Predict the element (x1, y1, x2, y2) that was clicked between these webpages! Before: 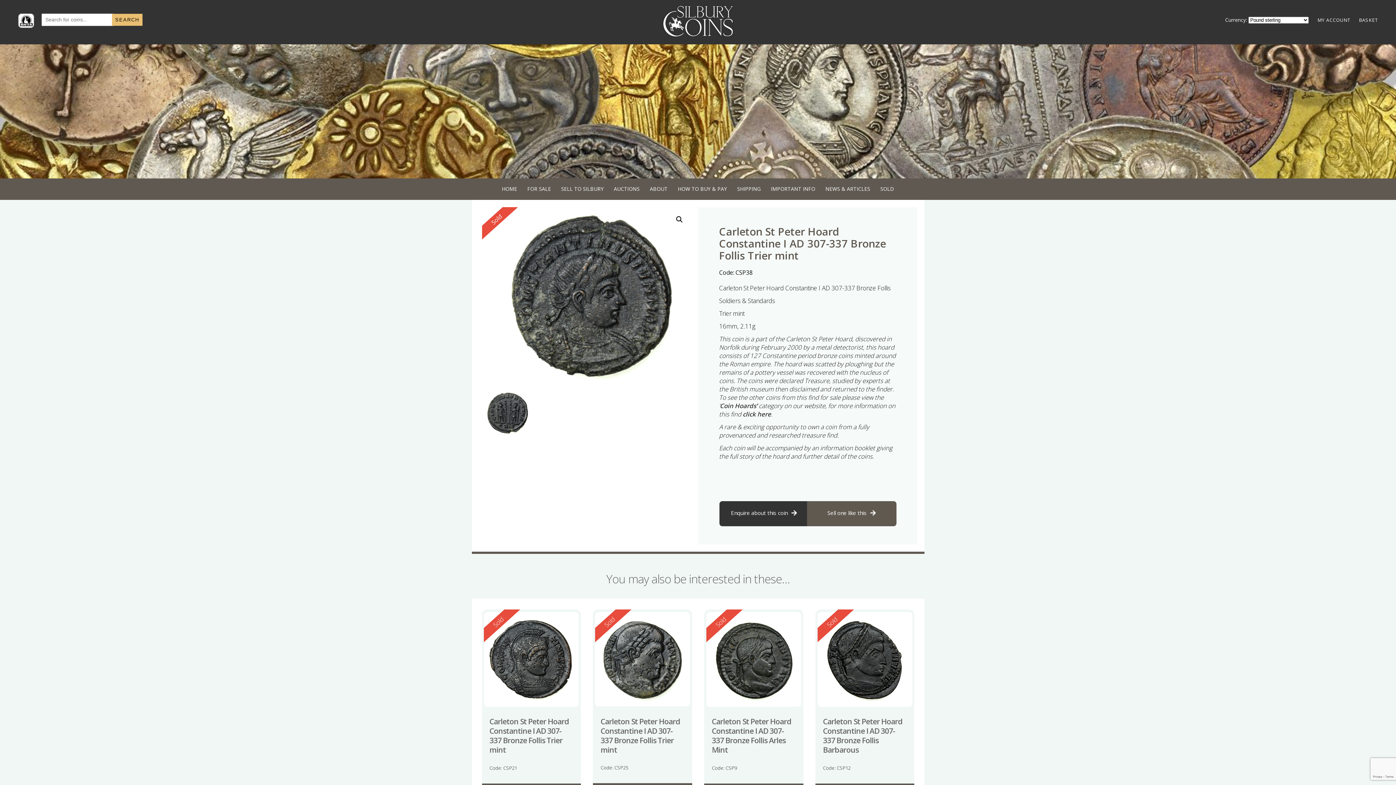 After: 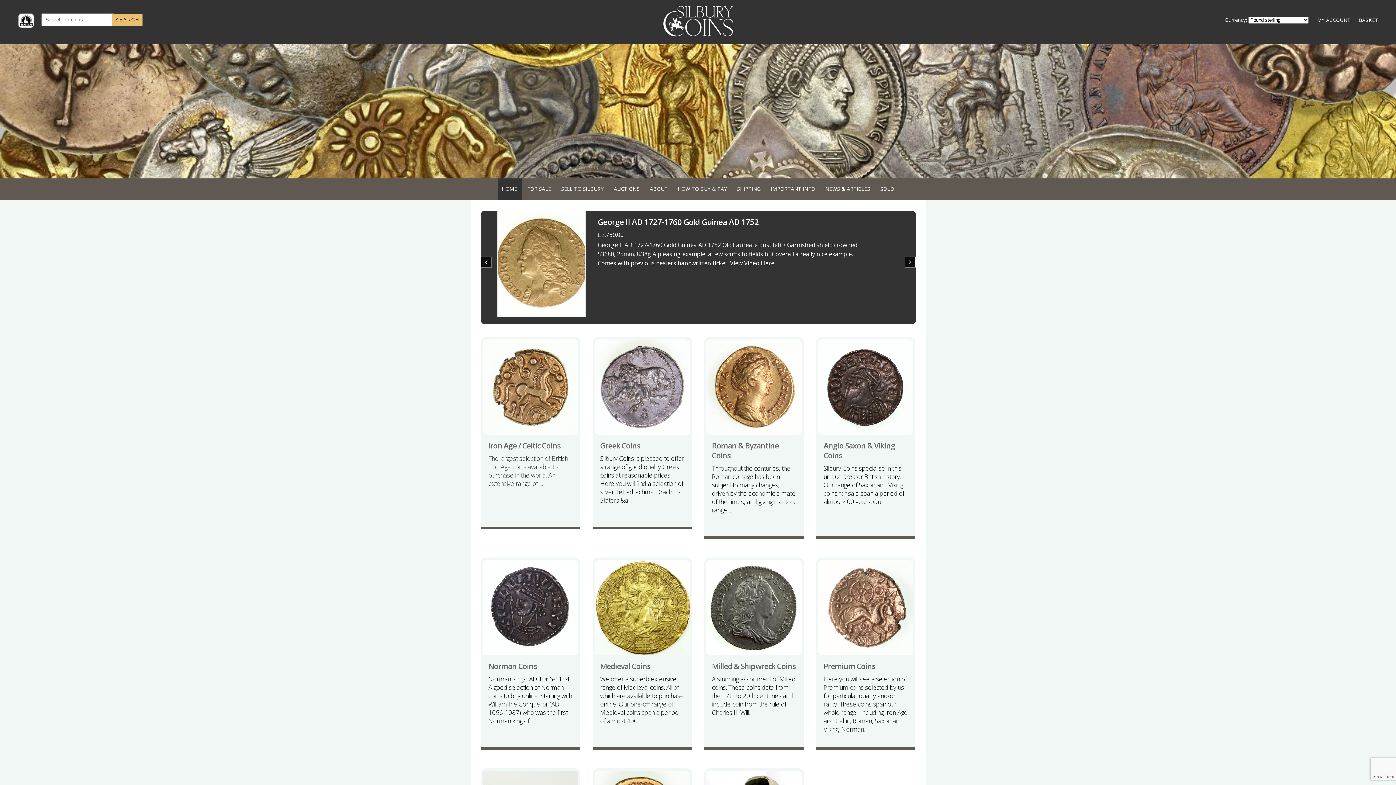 Action: bbox: (661, 31, 734, 39)